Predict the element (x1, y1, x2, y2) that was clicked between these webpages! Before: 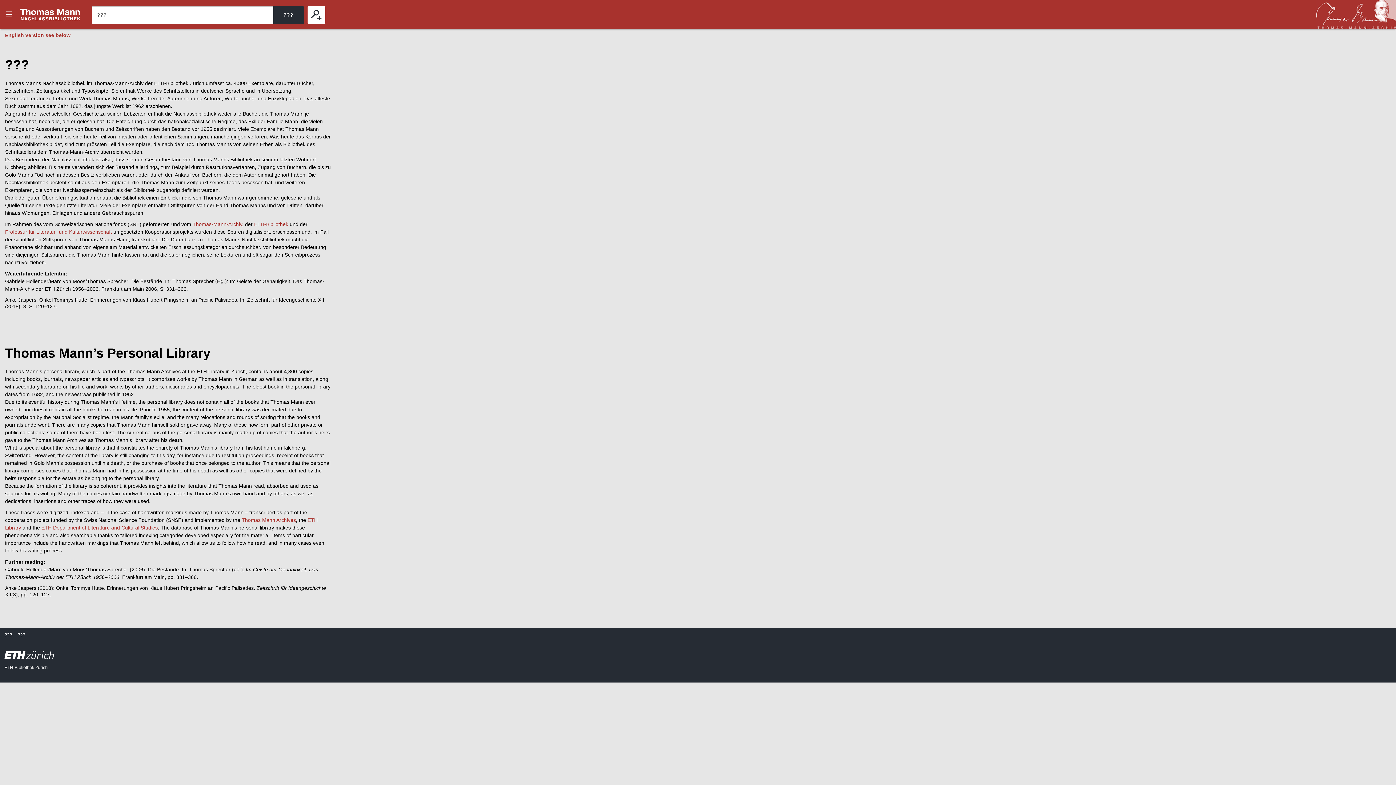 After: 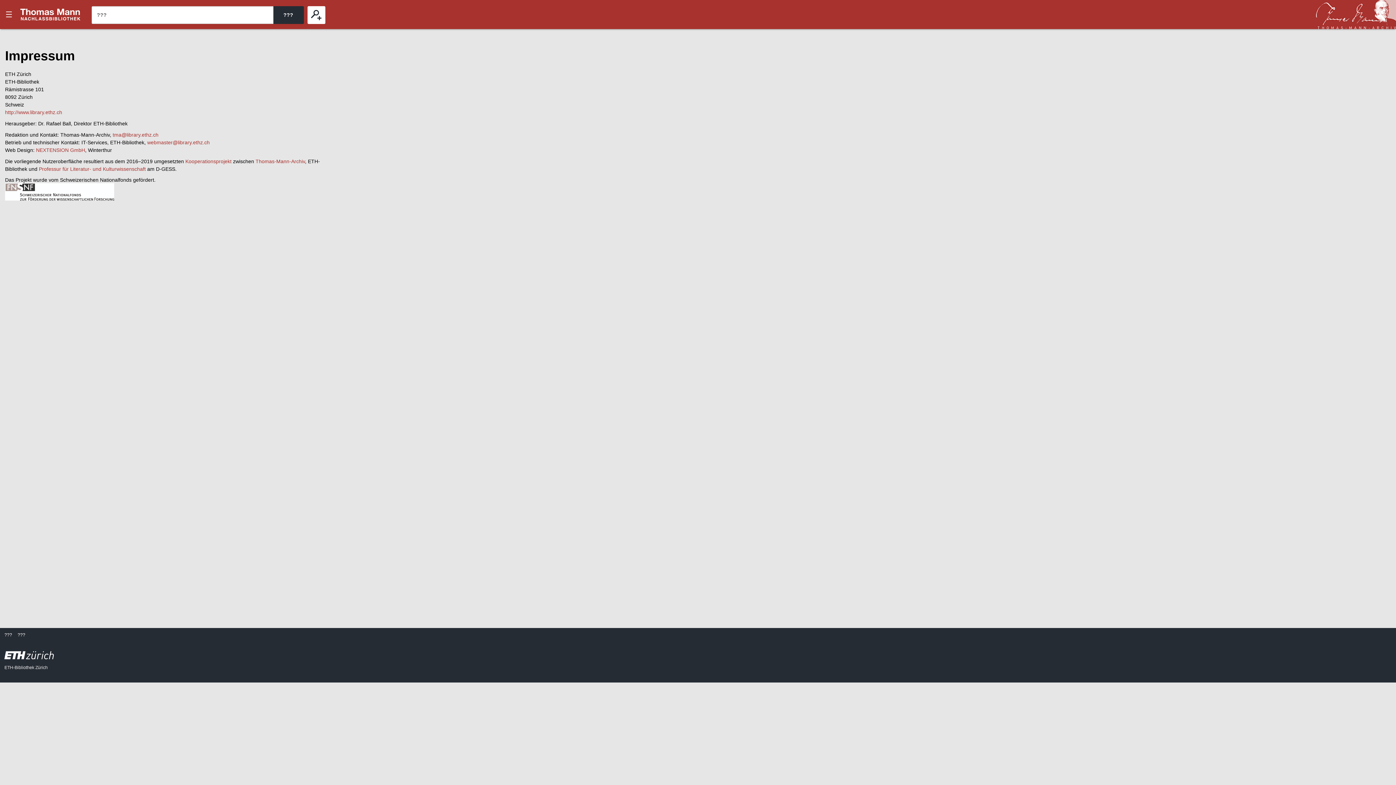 Action: label: ??? bbox: (4, 632, 12, 638)